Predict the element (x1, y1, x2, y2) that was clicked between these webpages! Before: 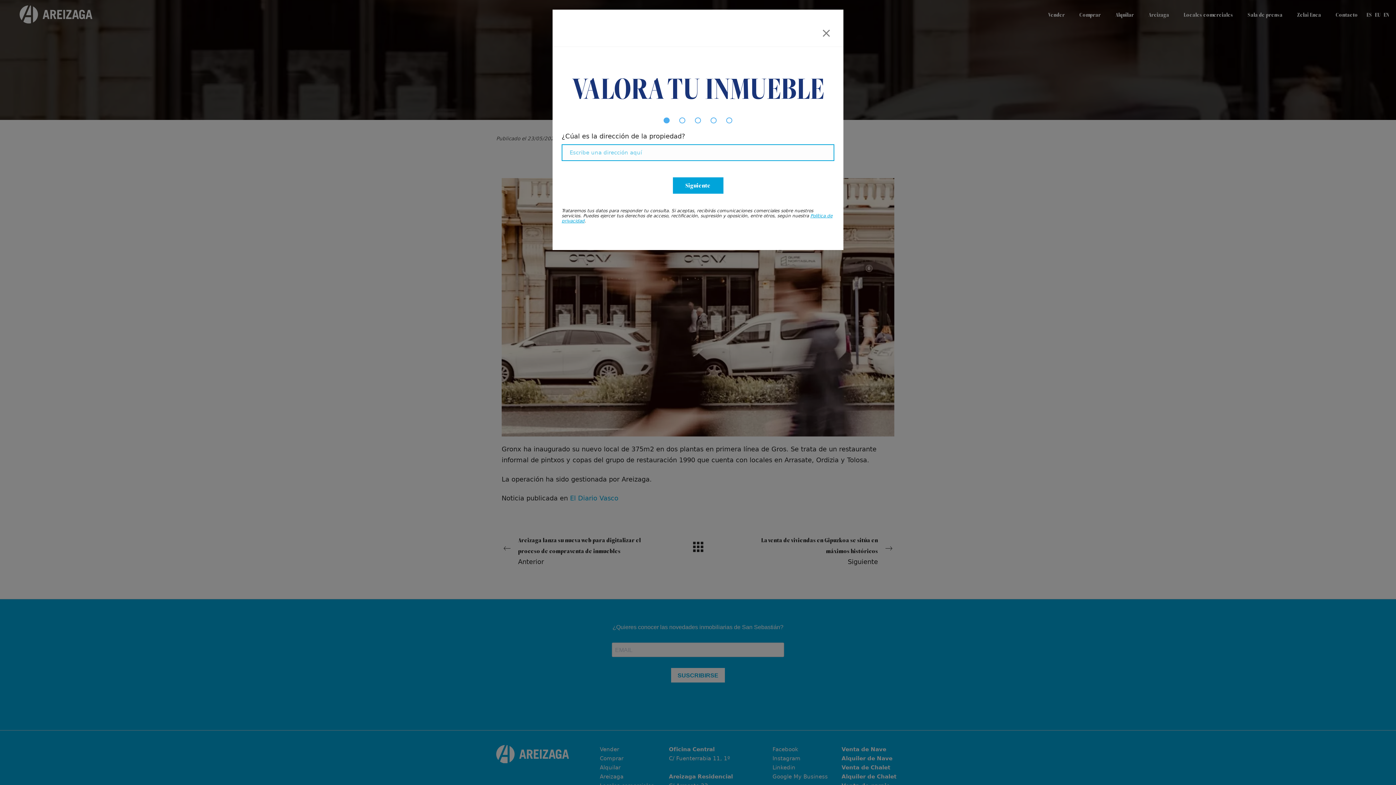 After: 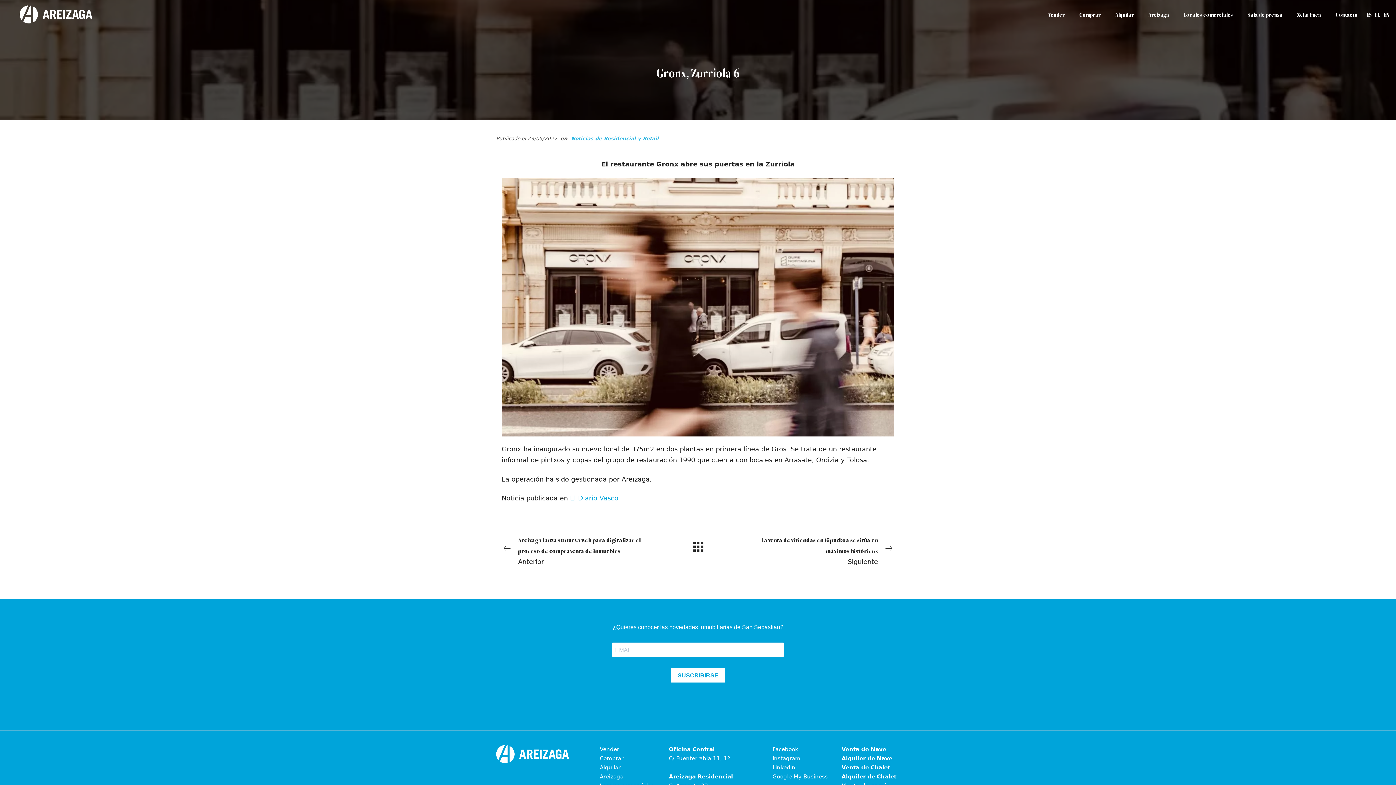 Action: label: Close bbox: (815, 18, 838, 42)